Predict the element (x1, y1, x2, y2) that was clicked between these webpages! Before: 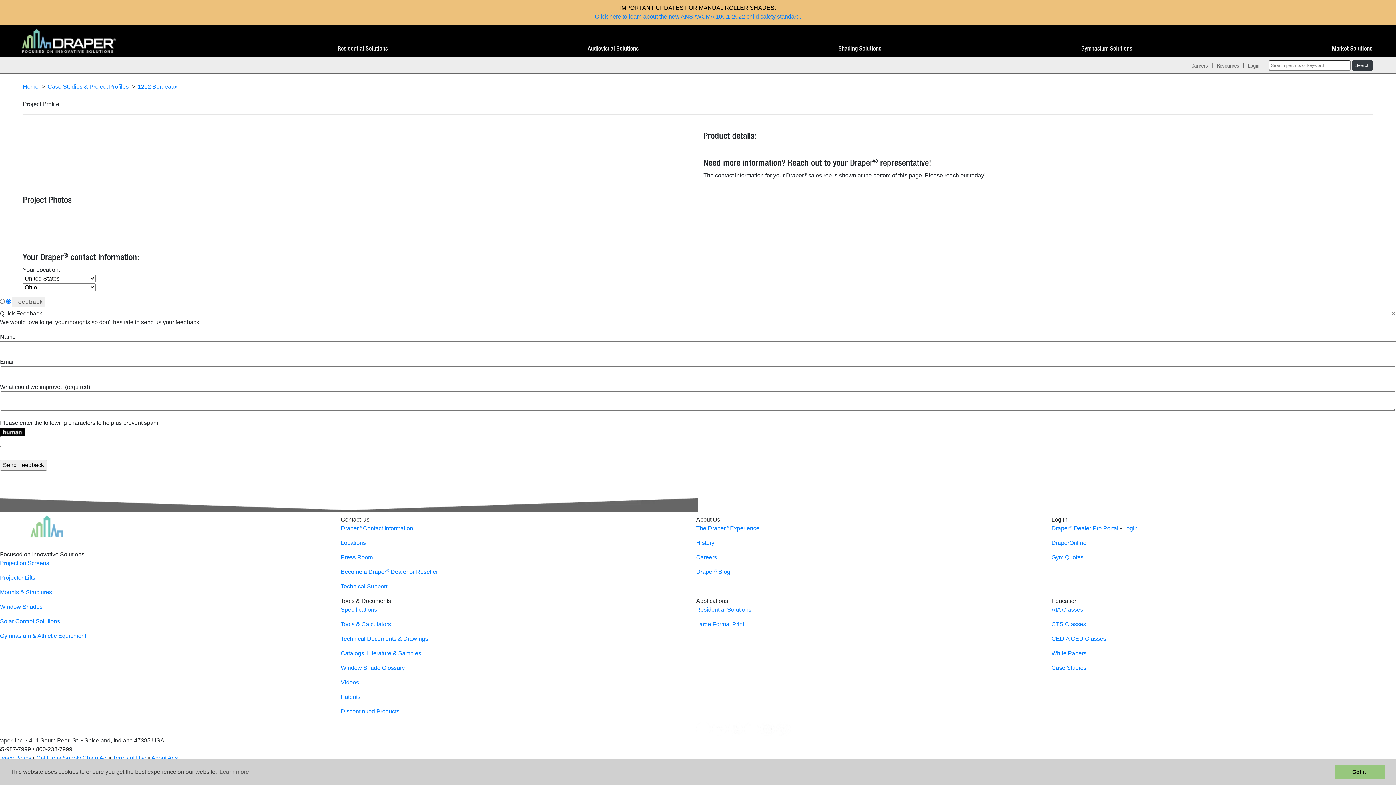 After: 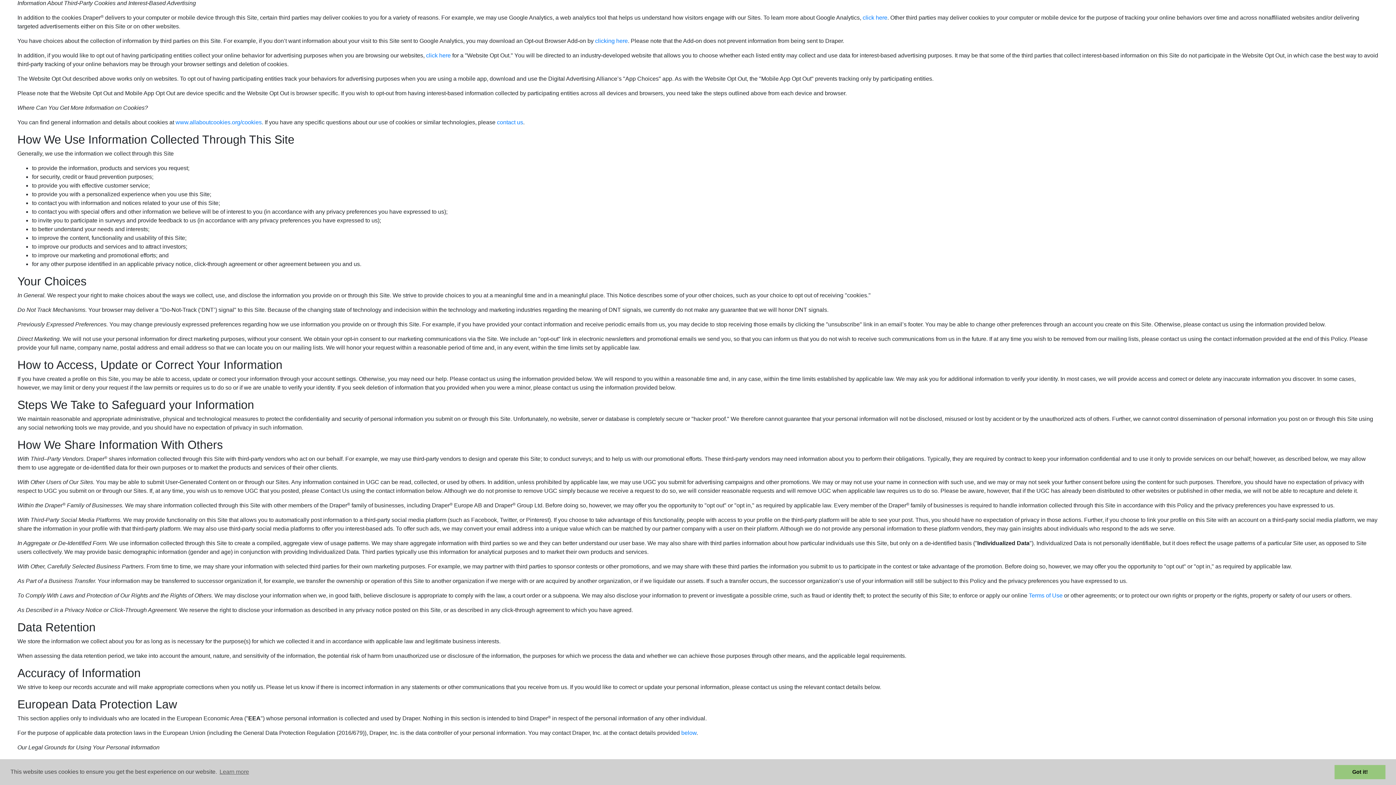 Action: bbox: (151, 755, 177, 761) label: About Ads